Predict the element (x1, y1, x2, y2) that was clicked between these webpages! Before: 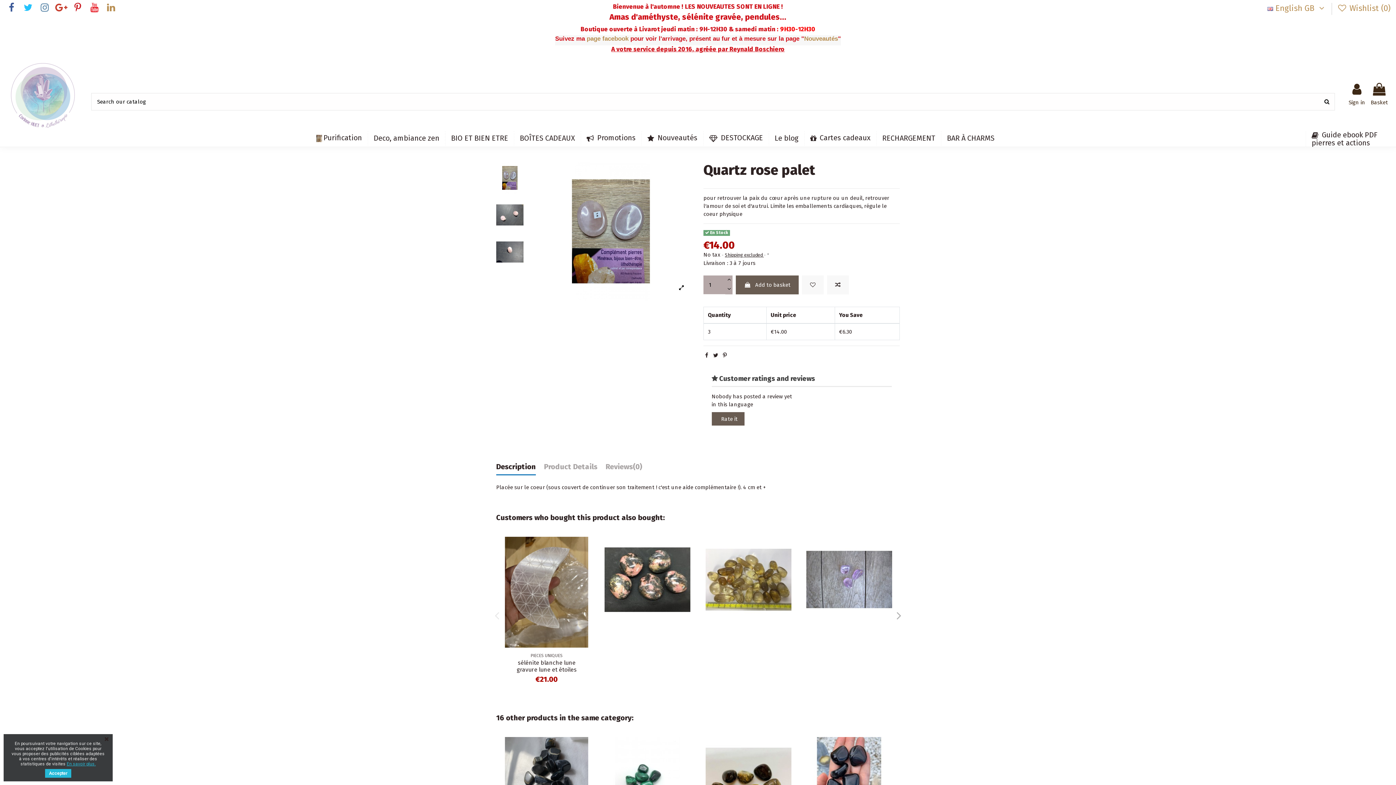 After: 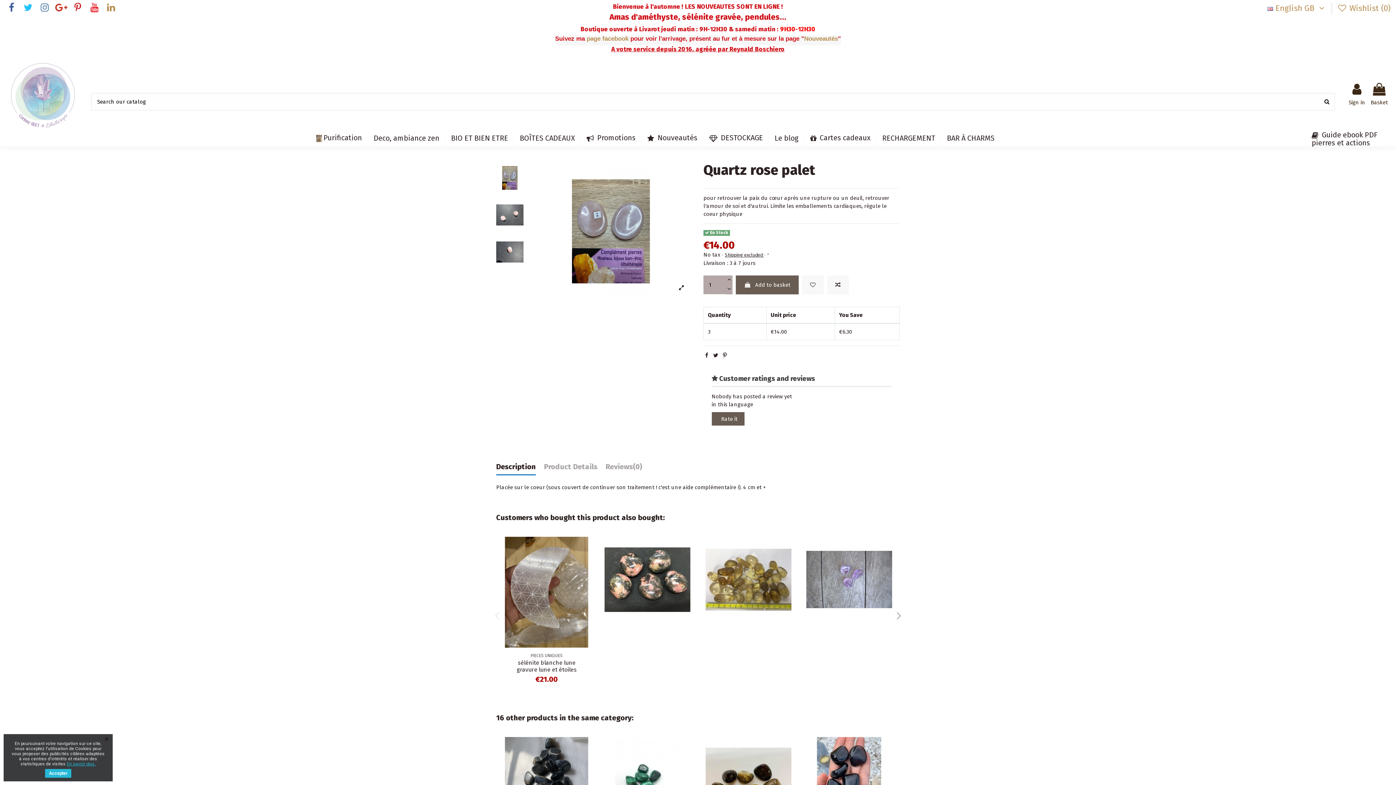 Action: label:  DESTOCKAGE bbox: (703, 131, 768, 145)